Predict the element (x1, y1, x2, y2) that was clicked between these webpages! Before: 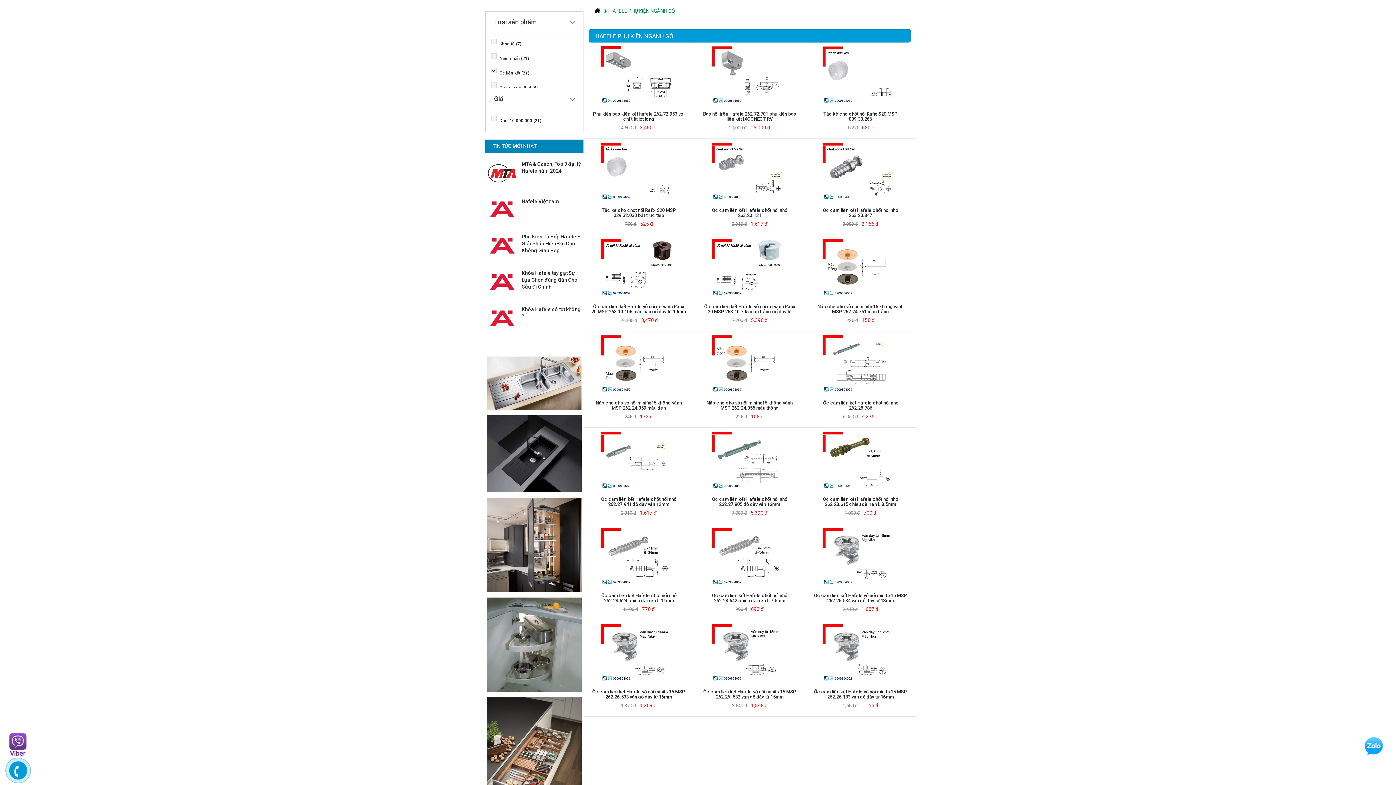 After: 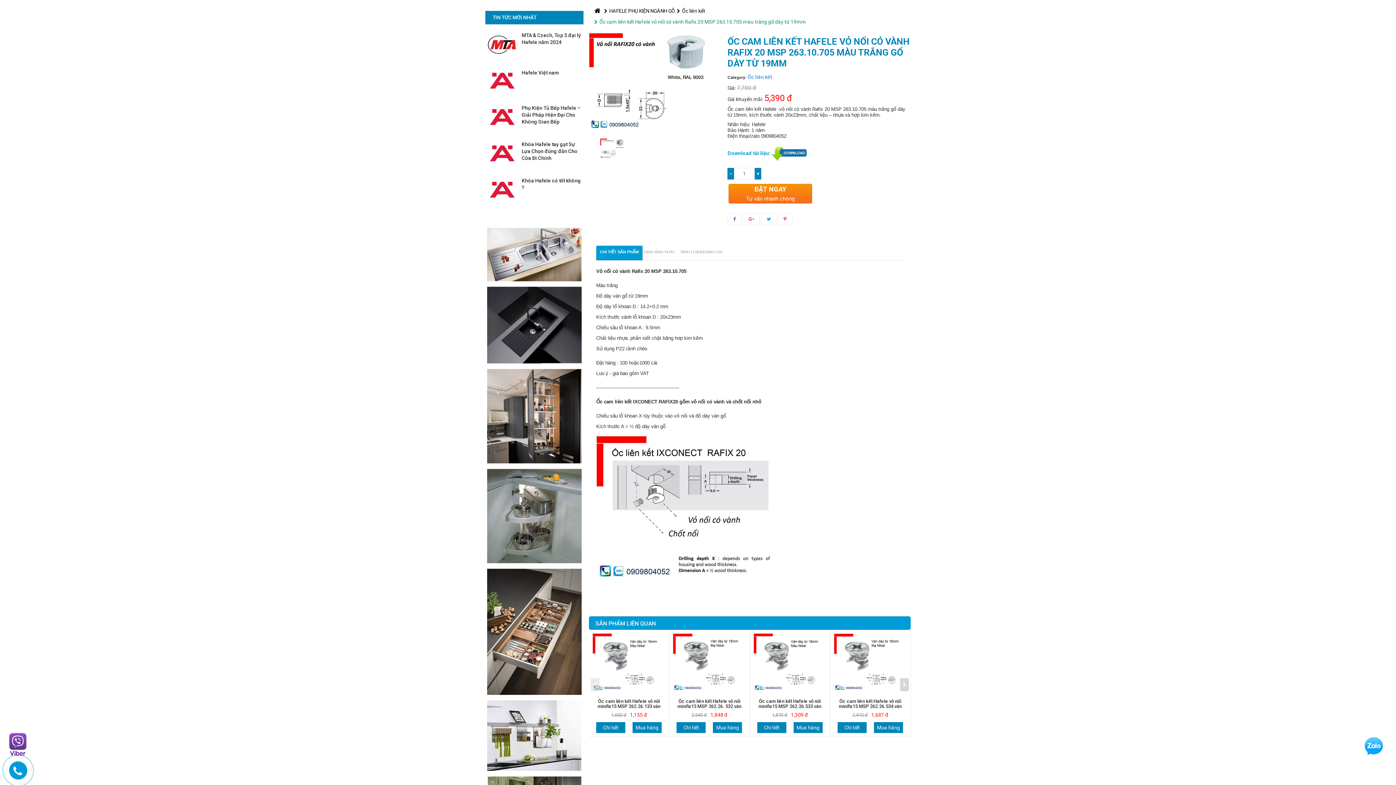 Action: label: Ốc cam liên kết Hafele vỏ nối có vành Rafix 20 MSP 263.10.705 màu trắng gổ dày từ 19mm bbox: (704, 304, 795, 319)